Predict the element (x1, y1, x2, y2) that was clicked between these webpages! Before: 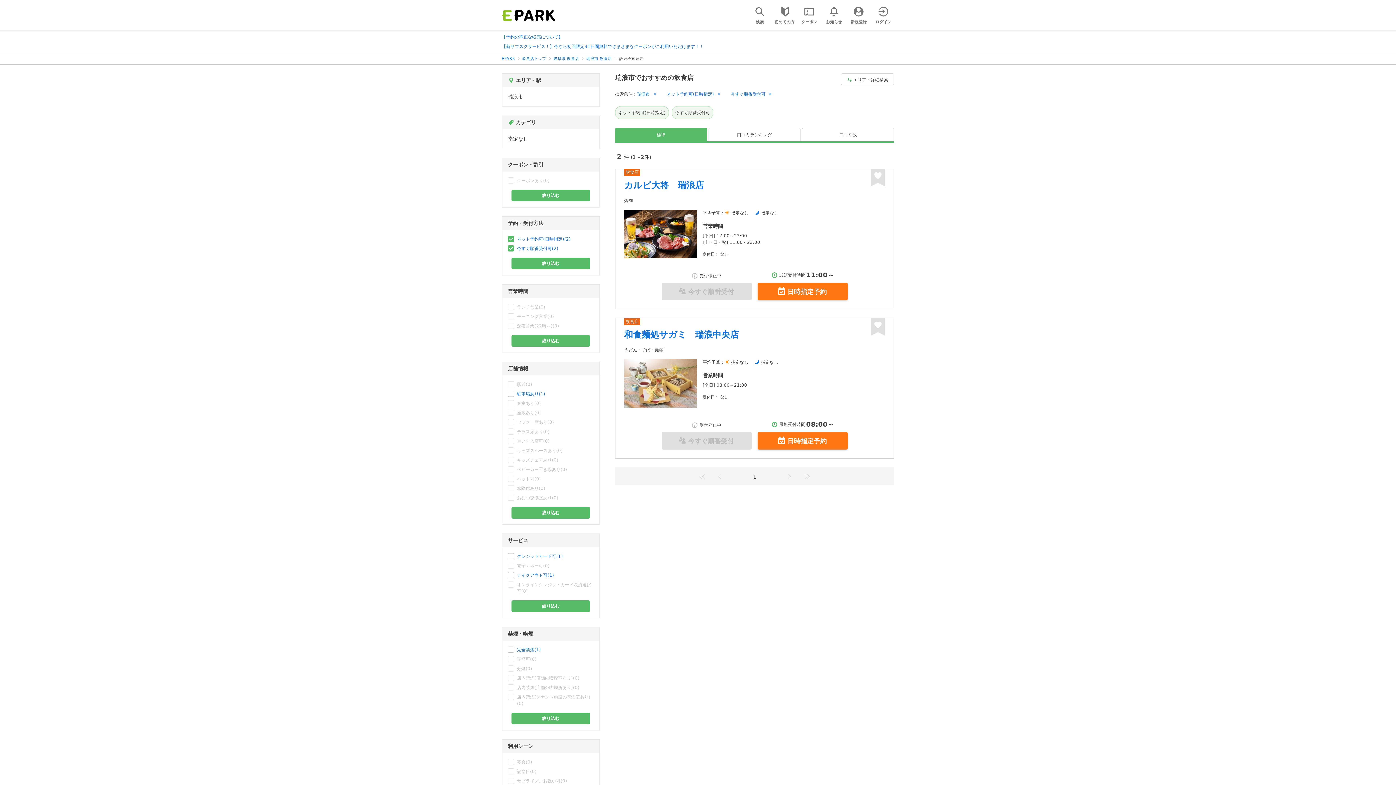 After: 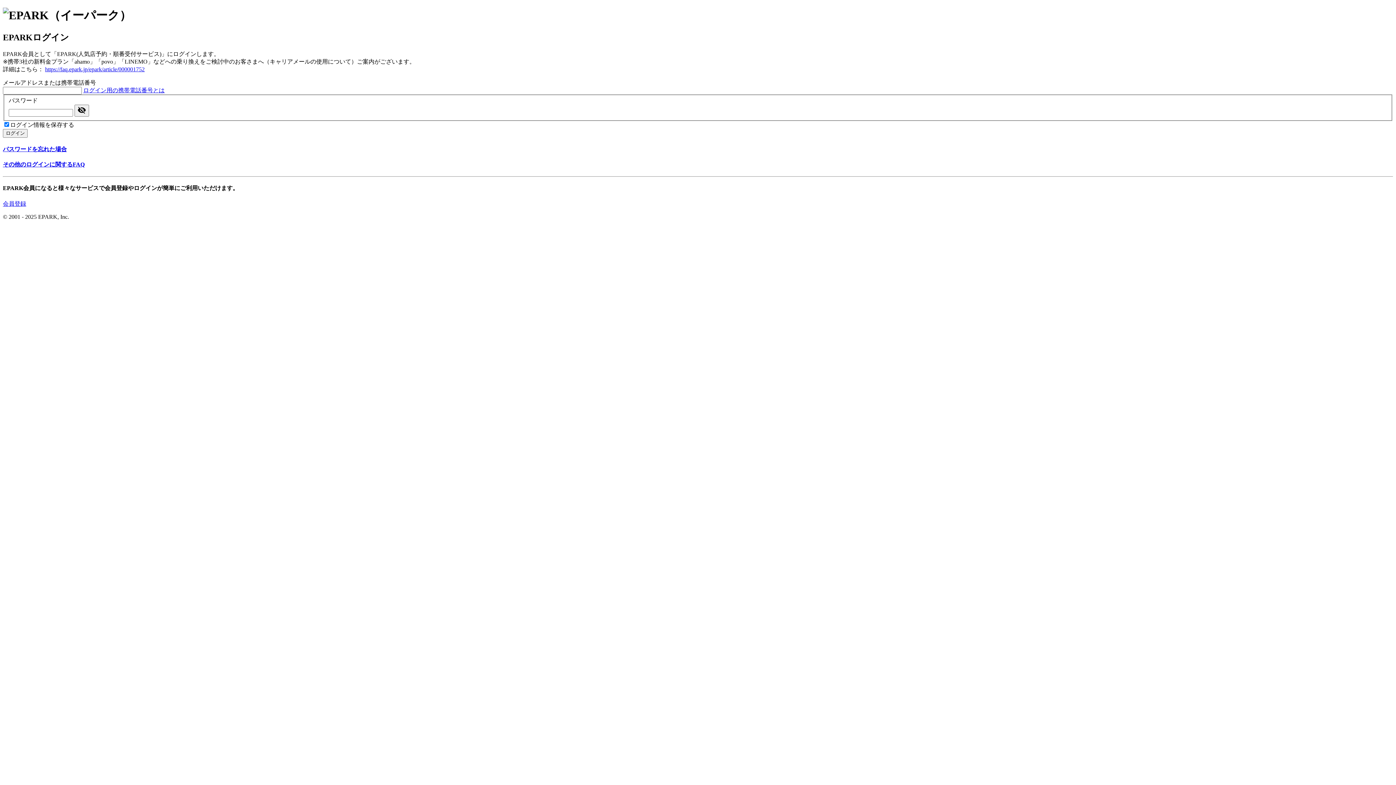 Action: bbox: (870, 169, 885, 188)